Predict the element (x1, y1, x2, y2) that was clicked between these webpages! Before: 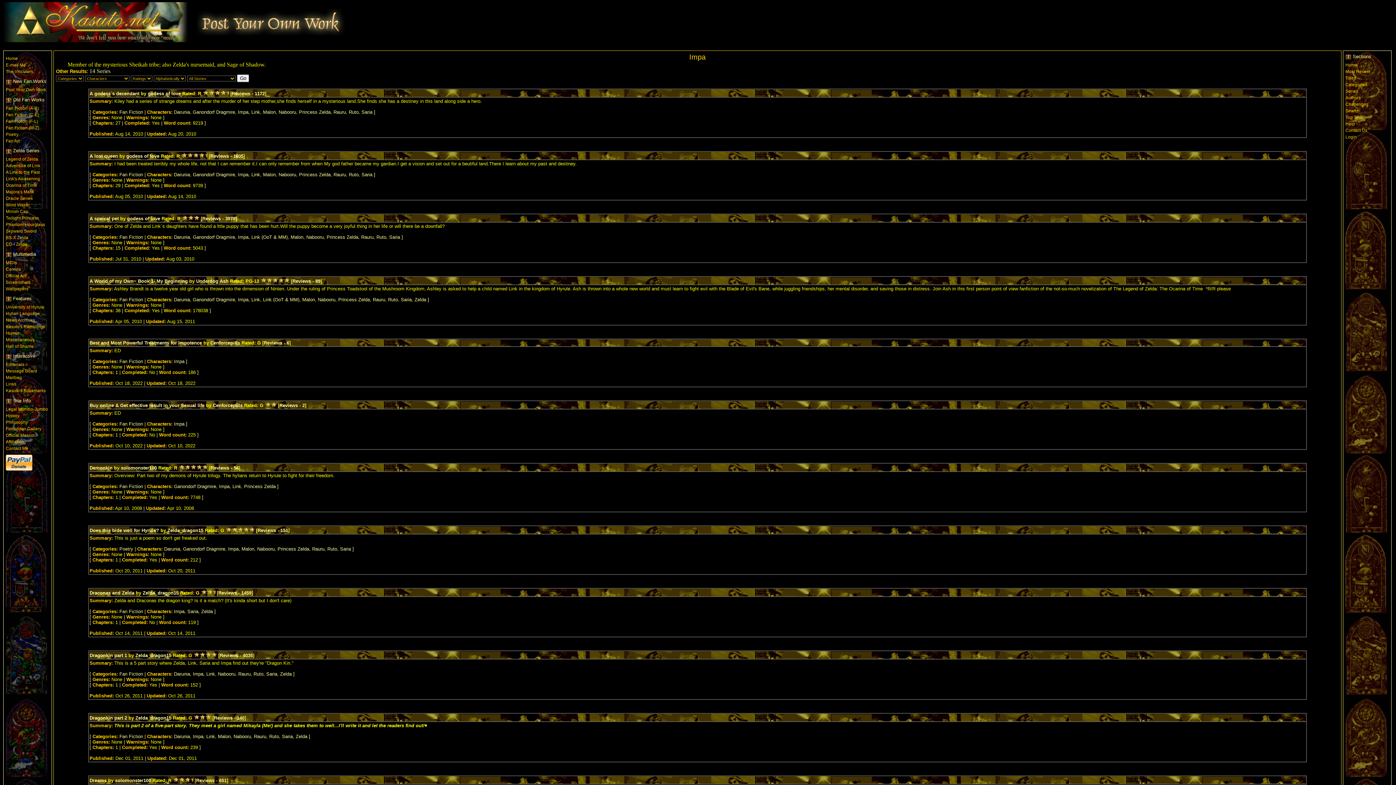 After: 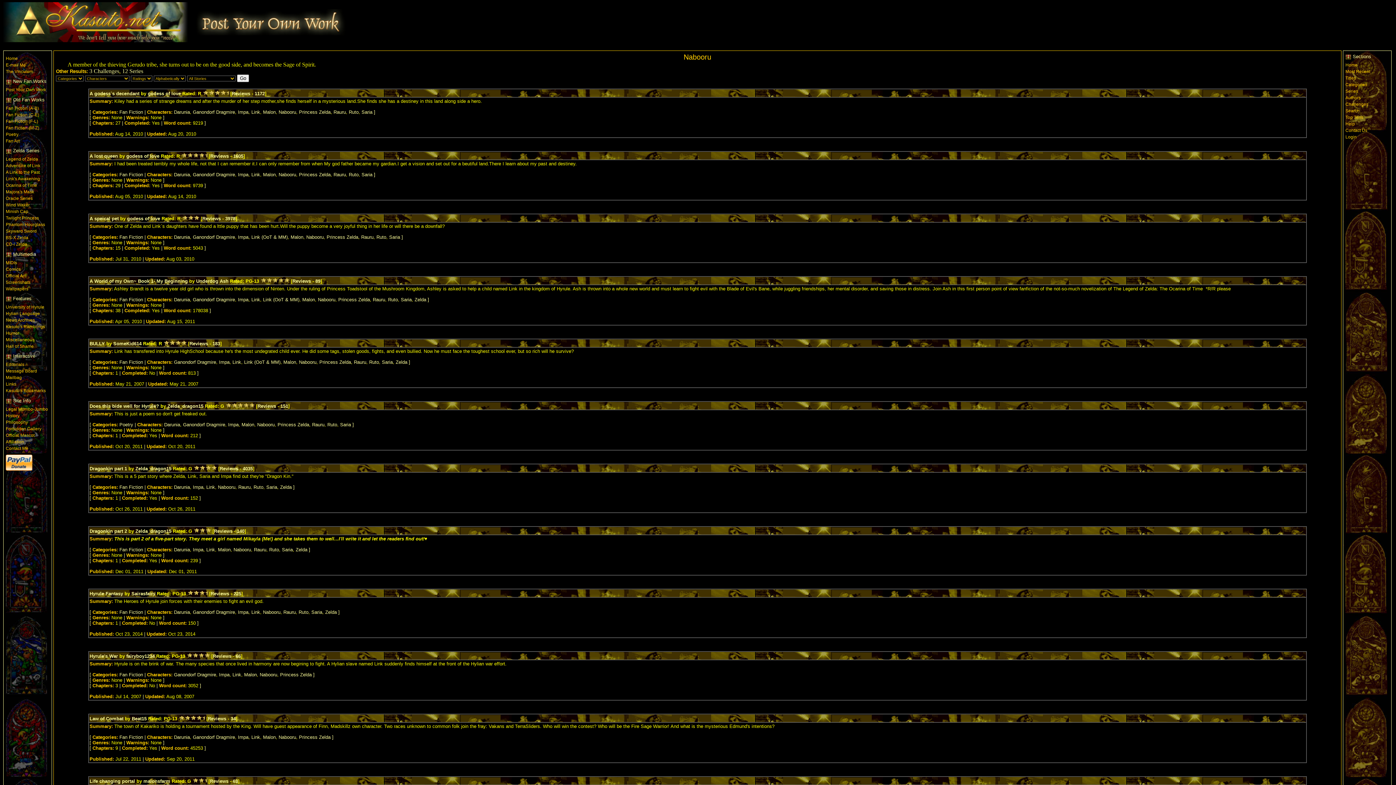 Action: label: Nabooru bbox: (233, 734, 251, 739)